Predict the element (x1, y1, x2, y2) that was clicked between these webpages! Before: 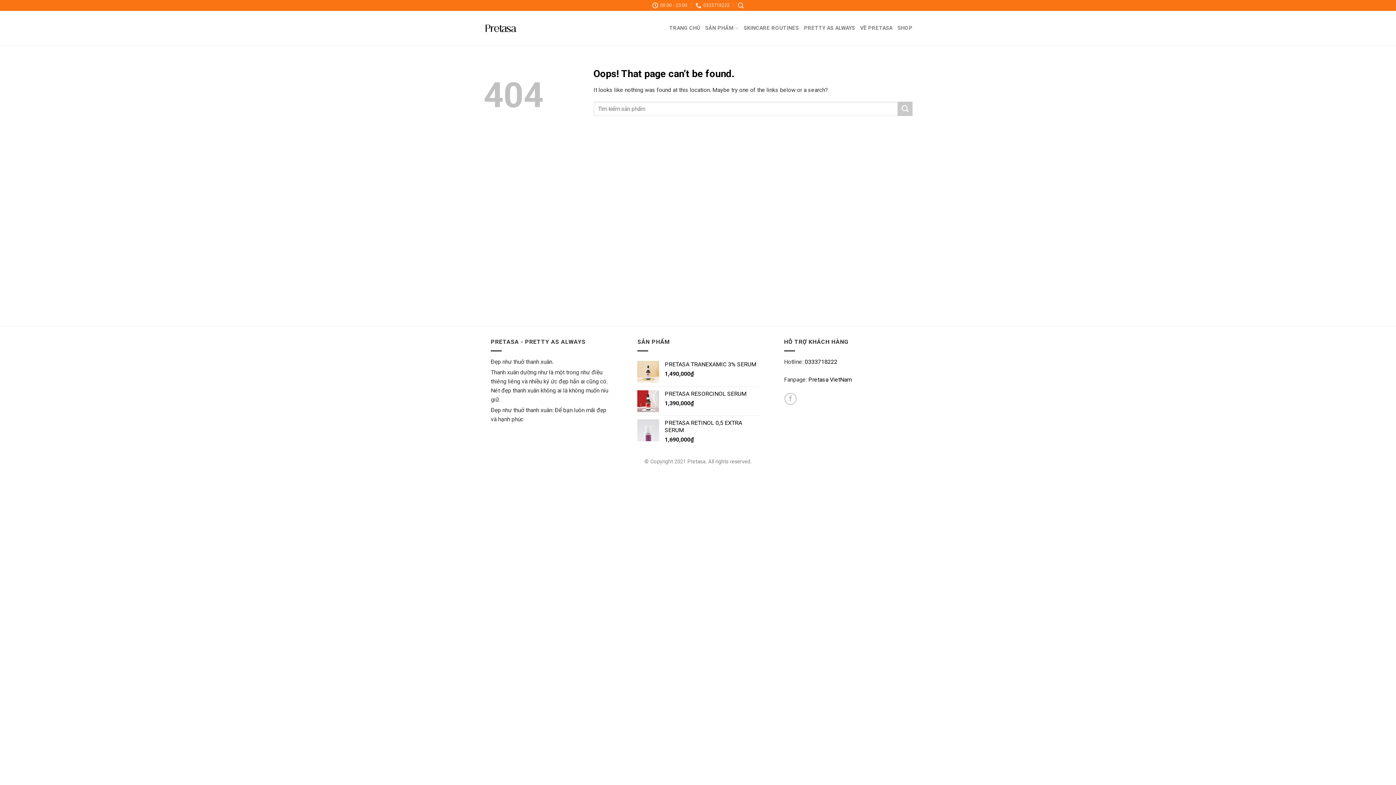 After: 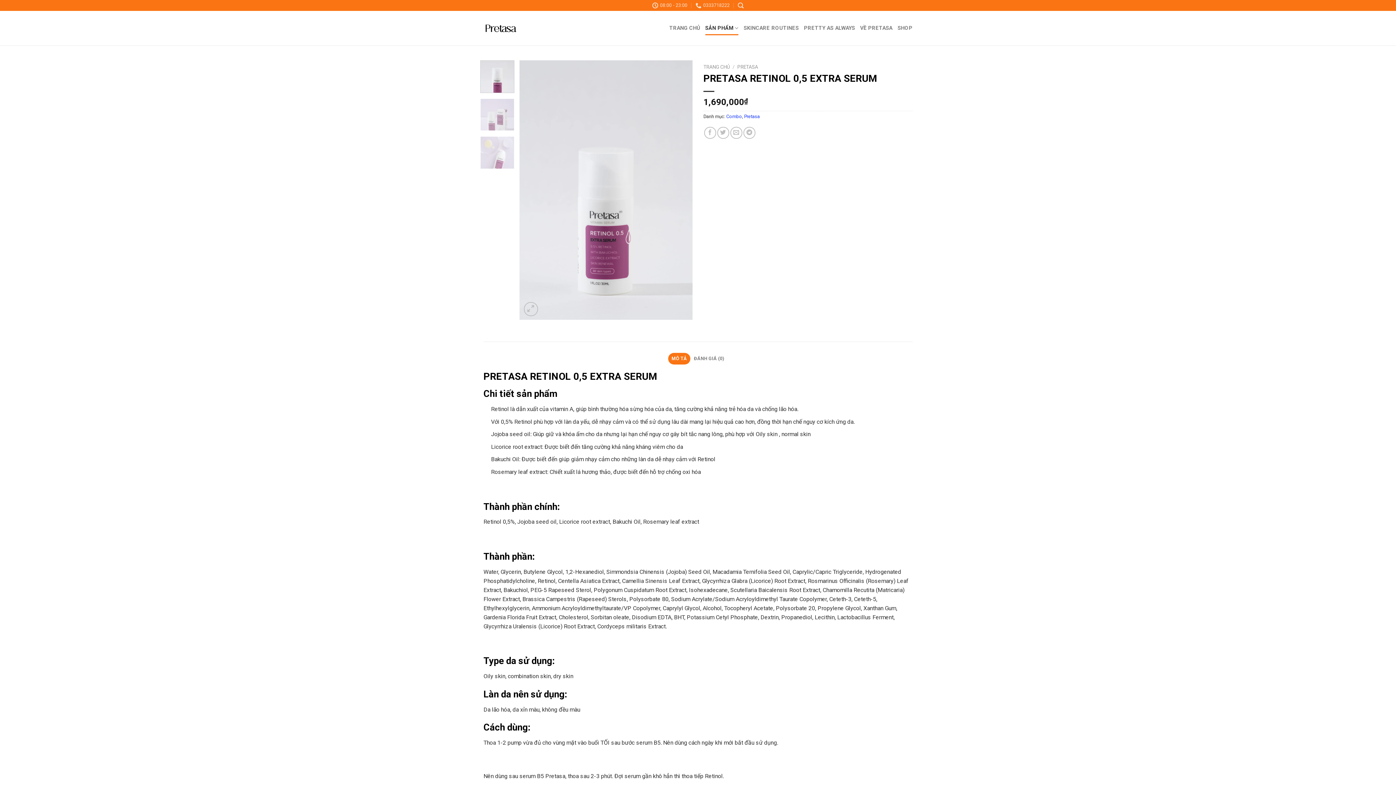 Action: bbox: (664, 419, 758, 434) label: PRETASA RETINOL 0,5 EXTRA SERUM 